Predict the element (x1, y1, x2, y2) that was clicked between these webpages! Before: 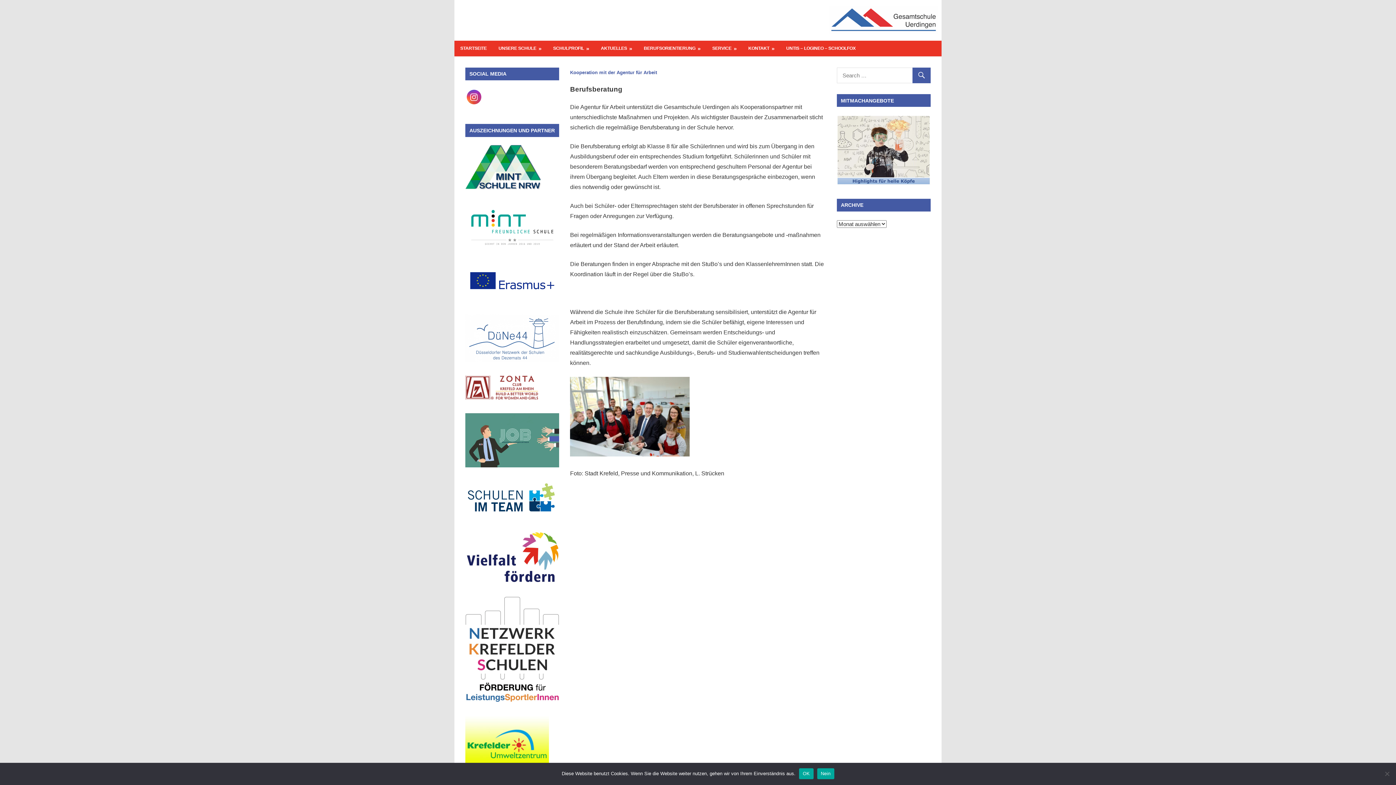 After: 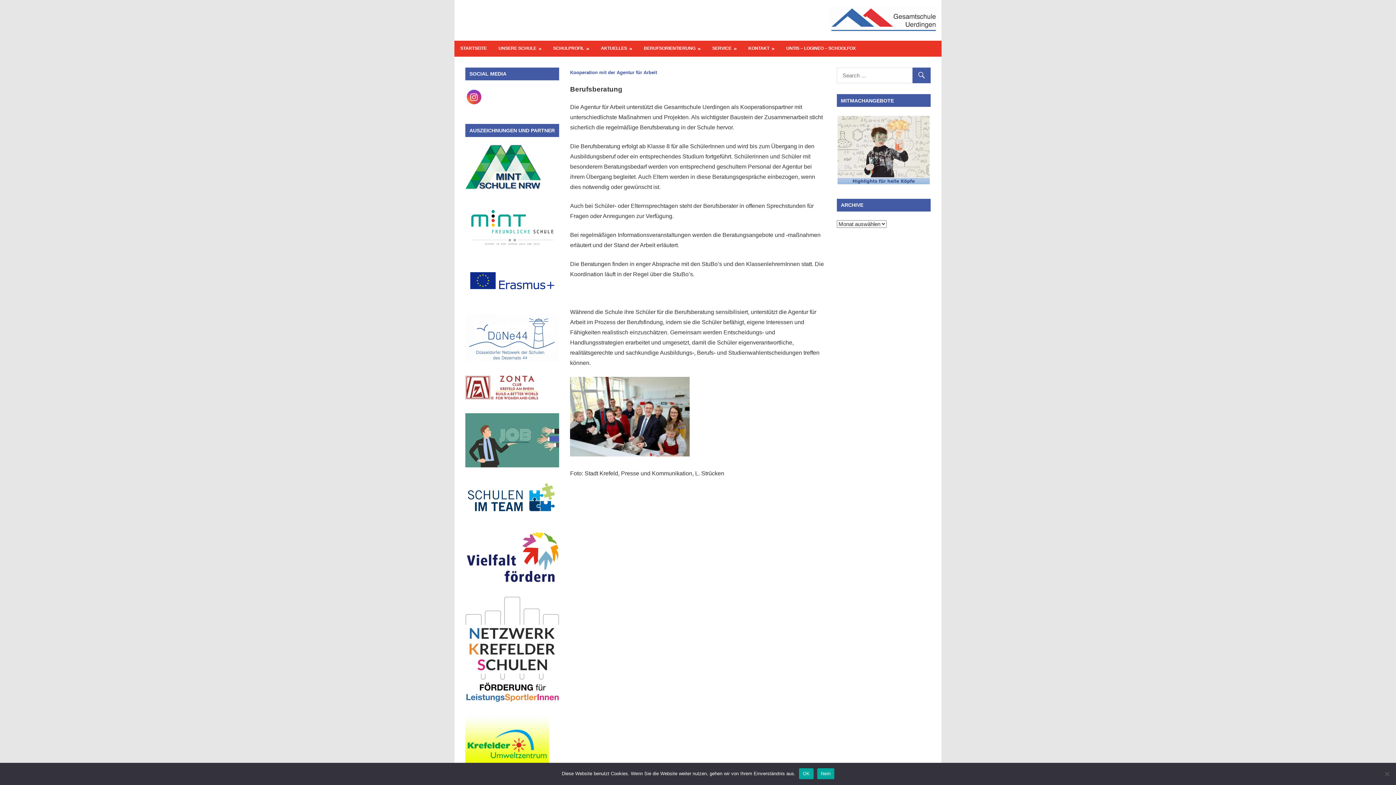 Action: bbox: (467, 90, 481, 104)